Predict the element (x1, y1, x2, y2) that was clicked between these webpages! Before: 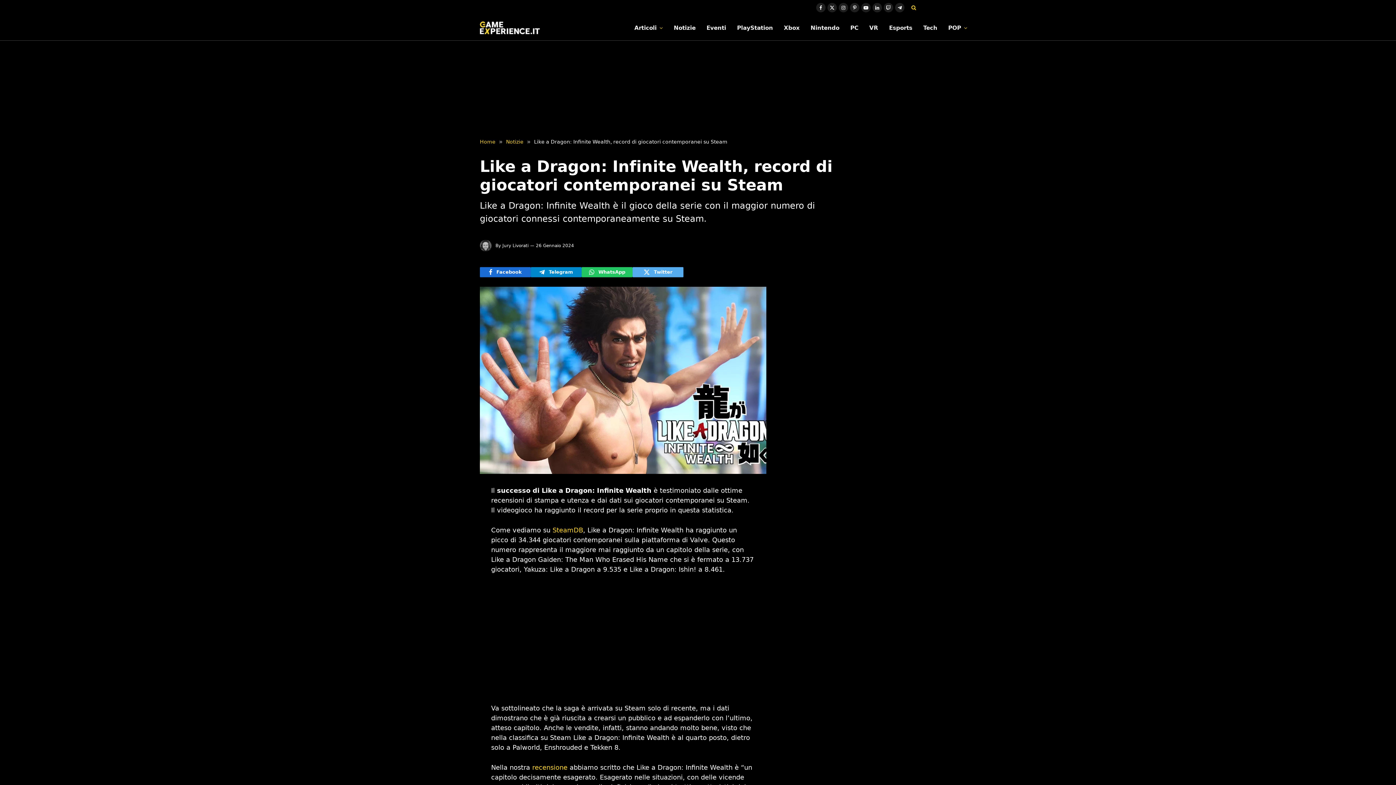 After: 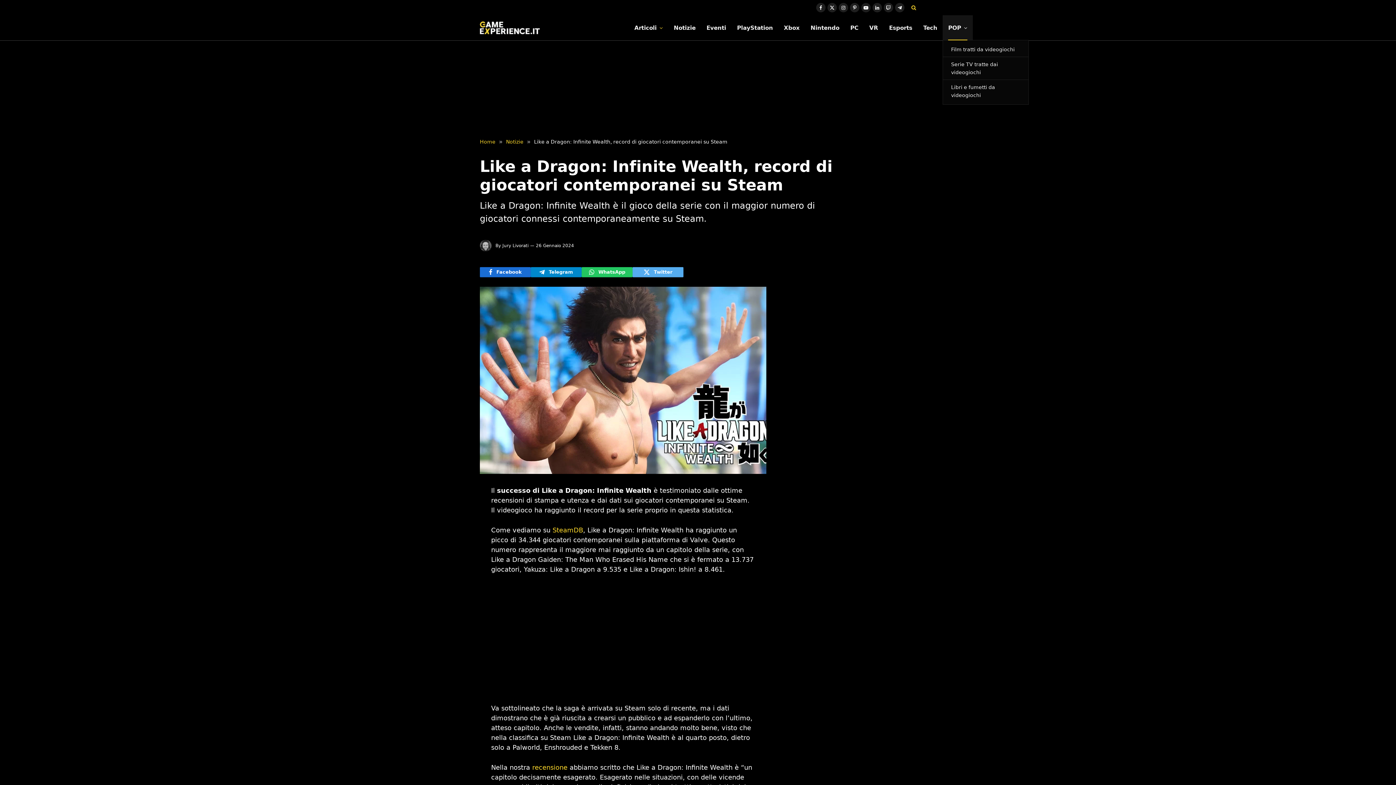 Action: label: POP bbox: (943, 15, 973, 40)